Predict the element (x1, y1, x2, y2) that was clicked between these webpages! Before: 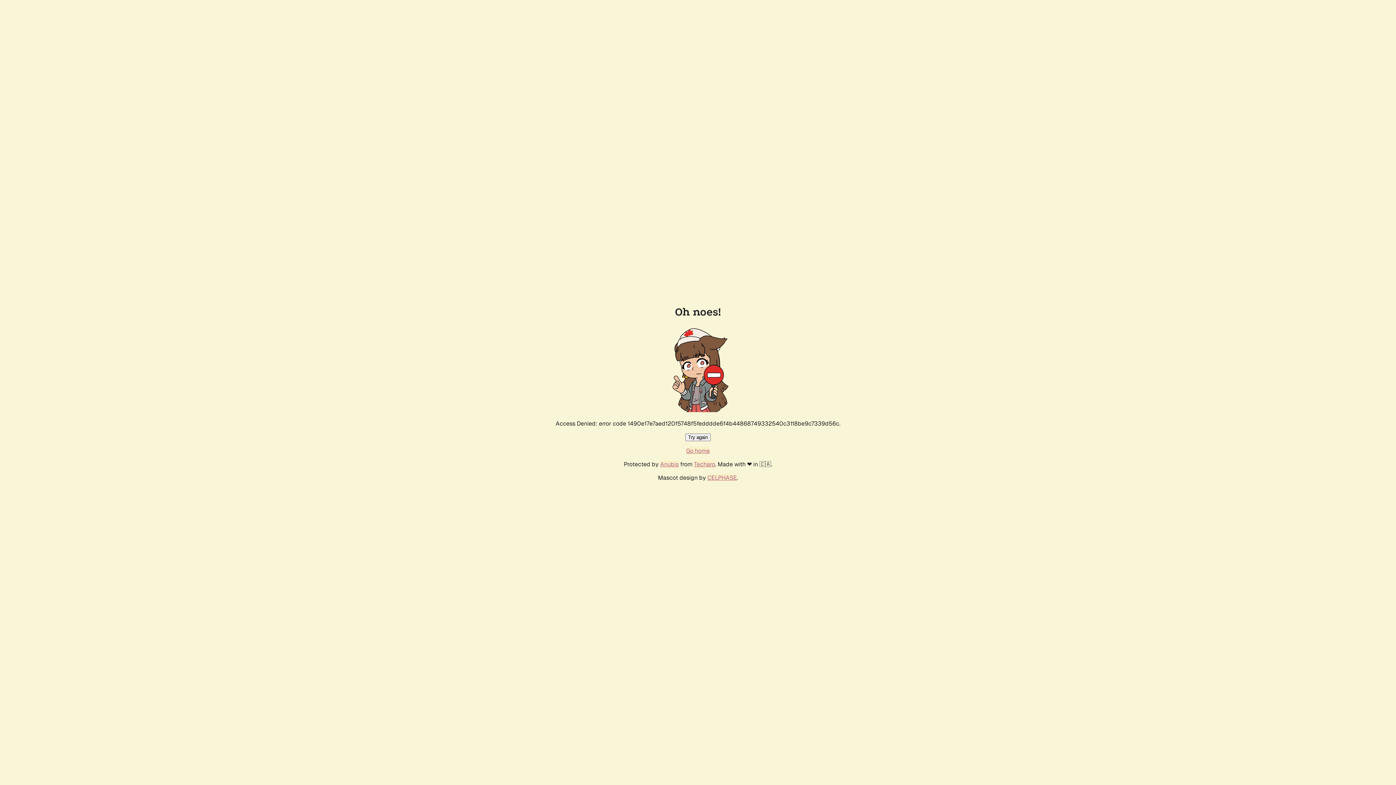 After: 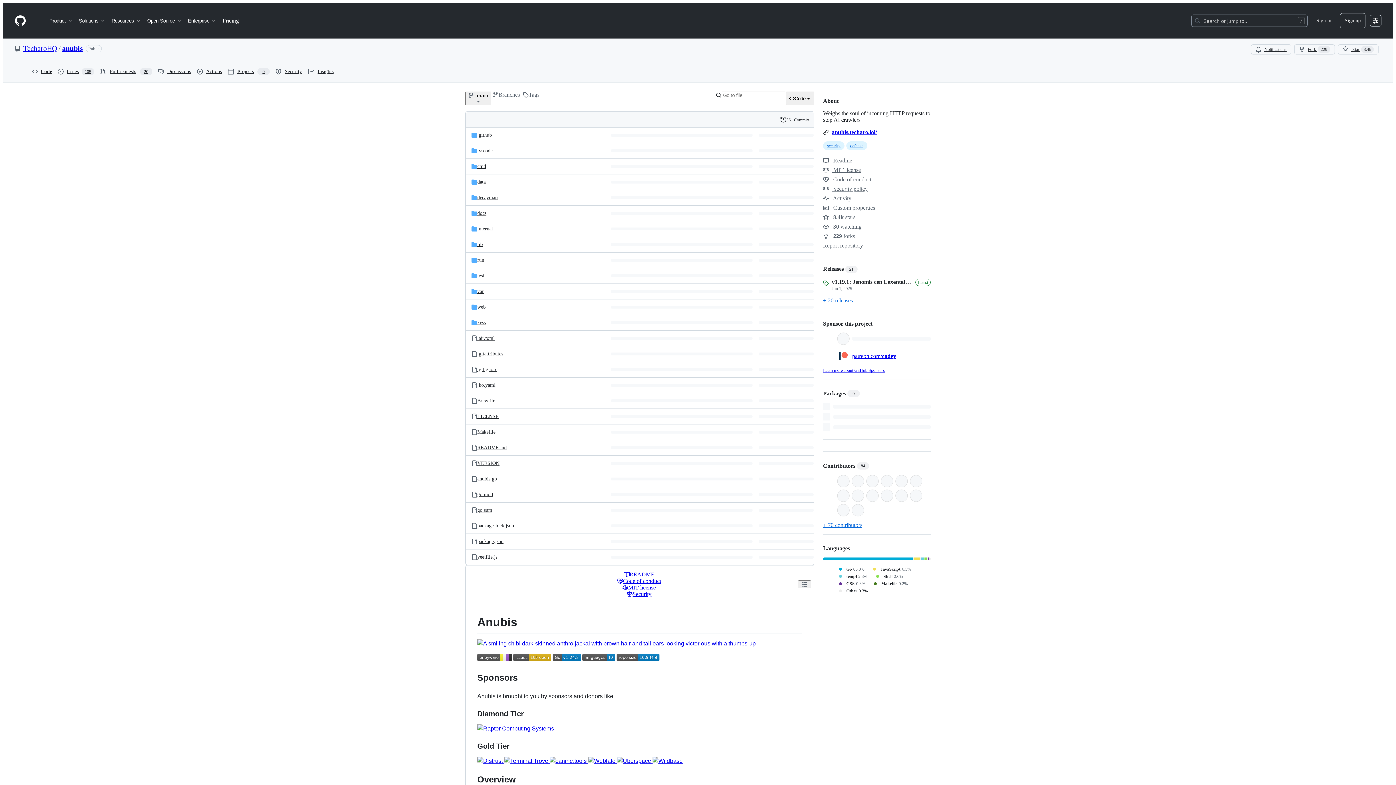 Action: bbox: (660, 460, 678, 468) label: Anubis